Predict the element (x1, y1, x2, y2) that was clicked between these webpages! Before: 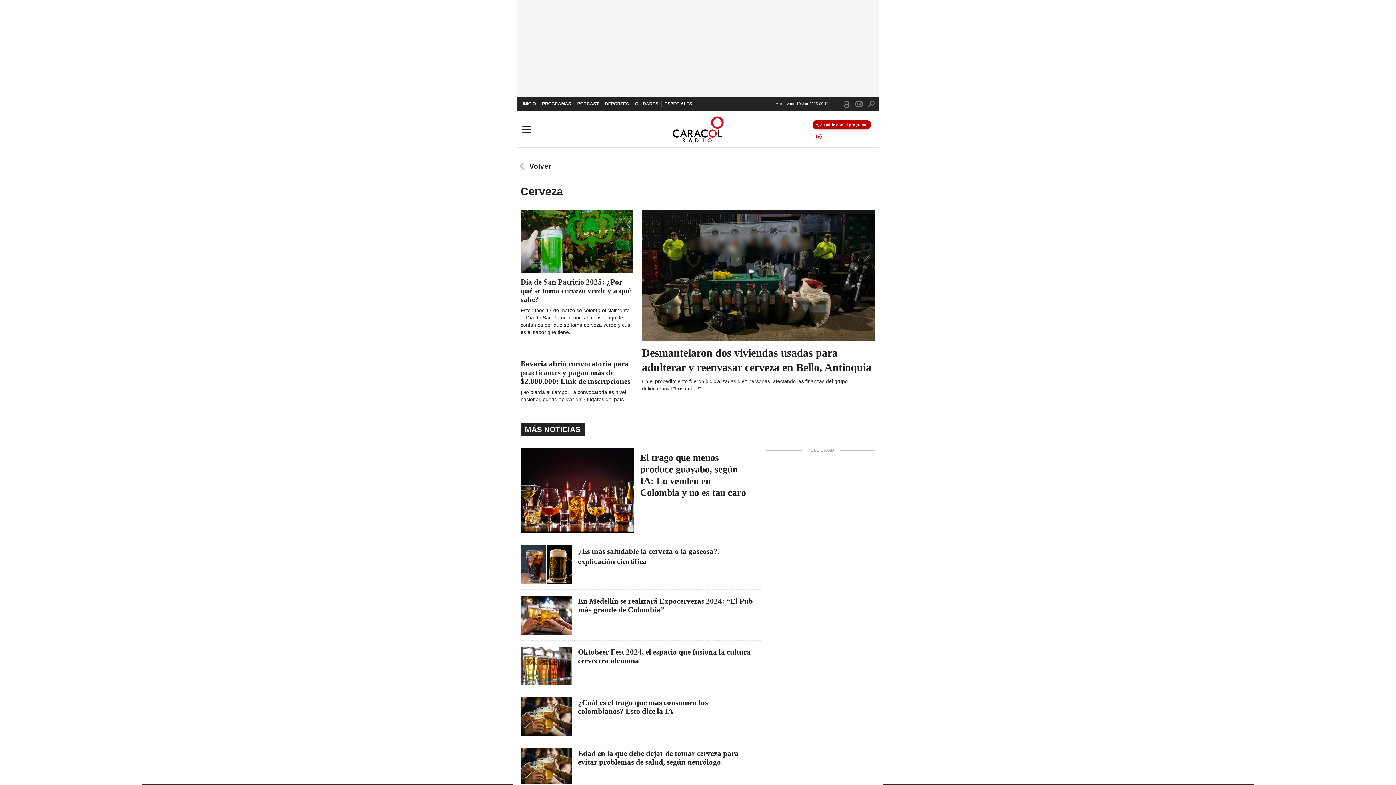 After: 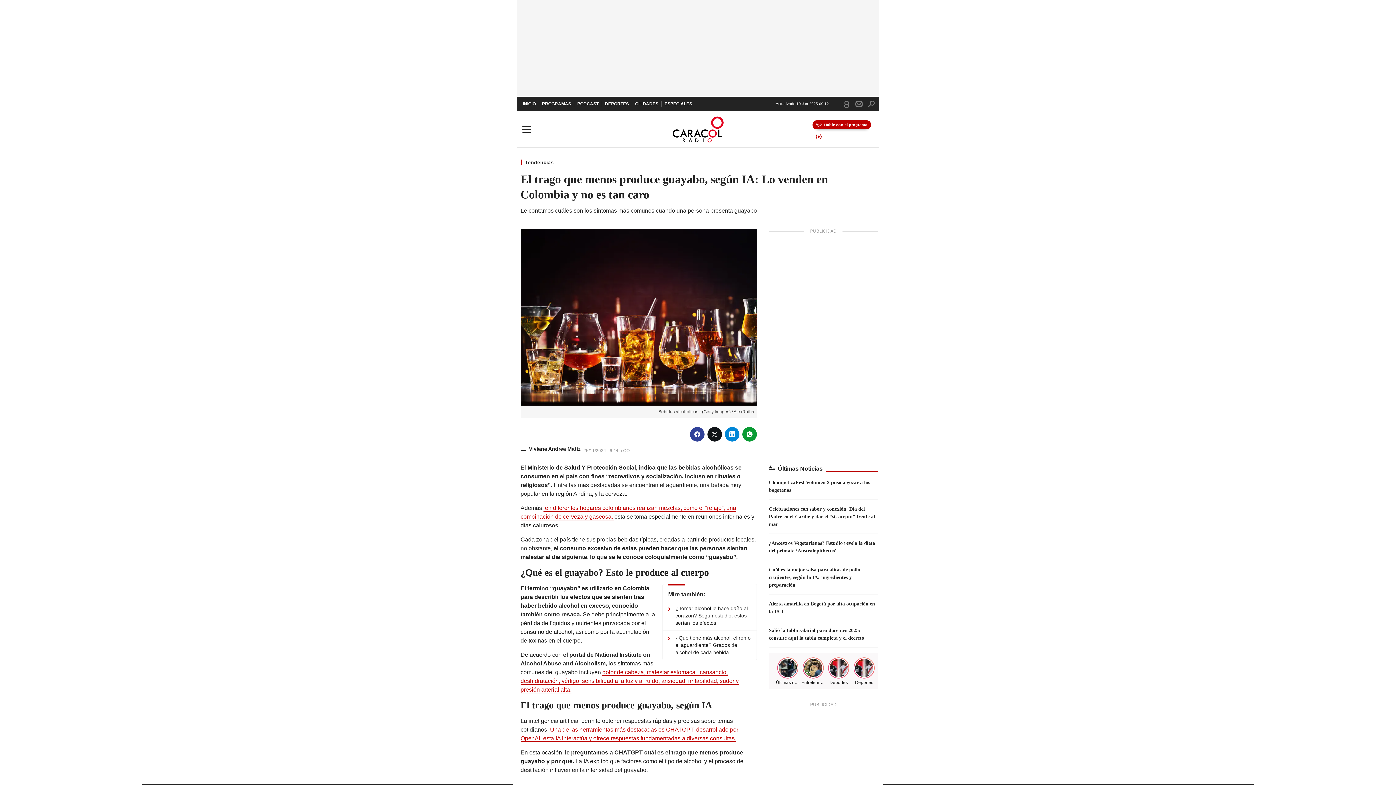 Action: bbox: (520, 447, 634, 533)